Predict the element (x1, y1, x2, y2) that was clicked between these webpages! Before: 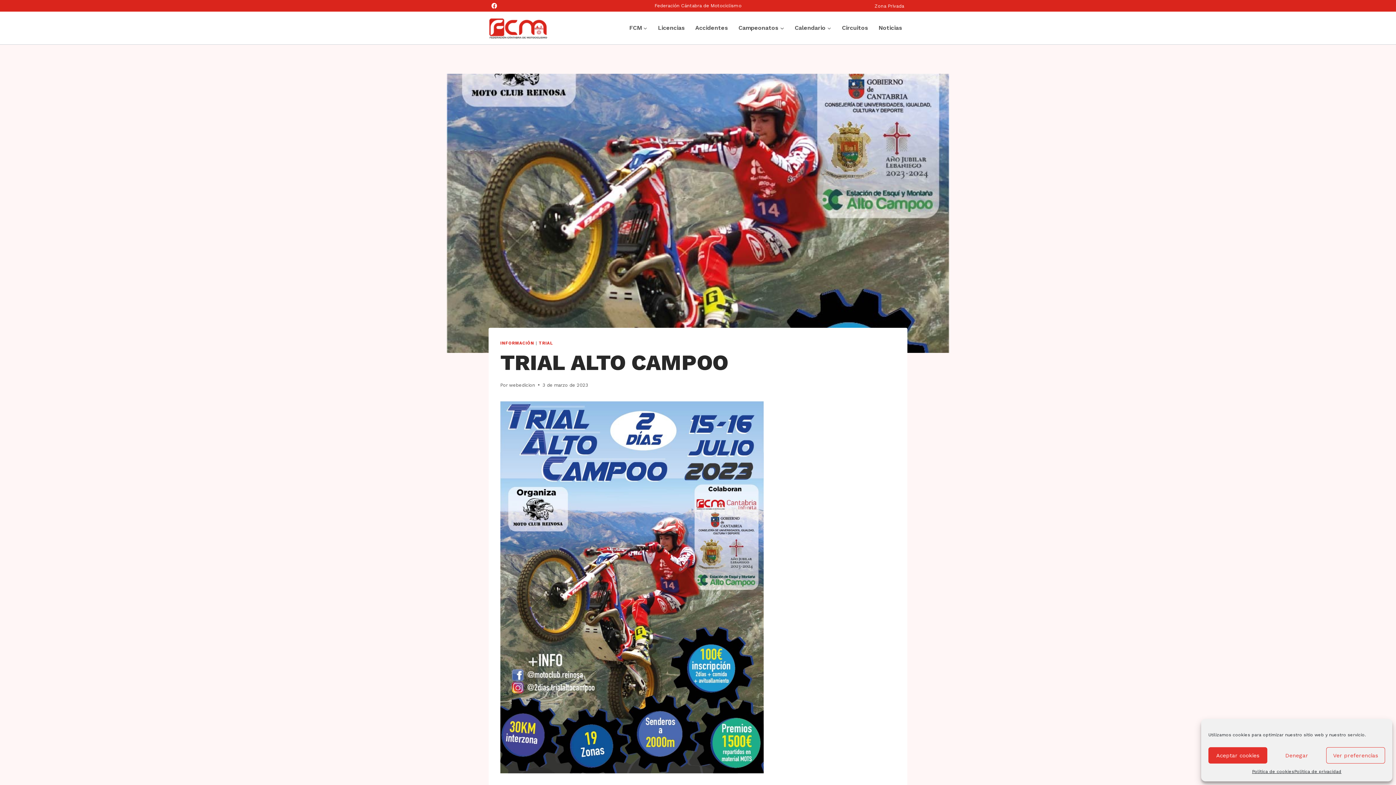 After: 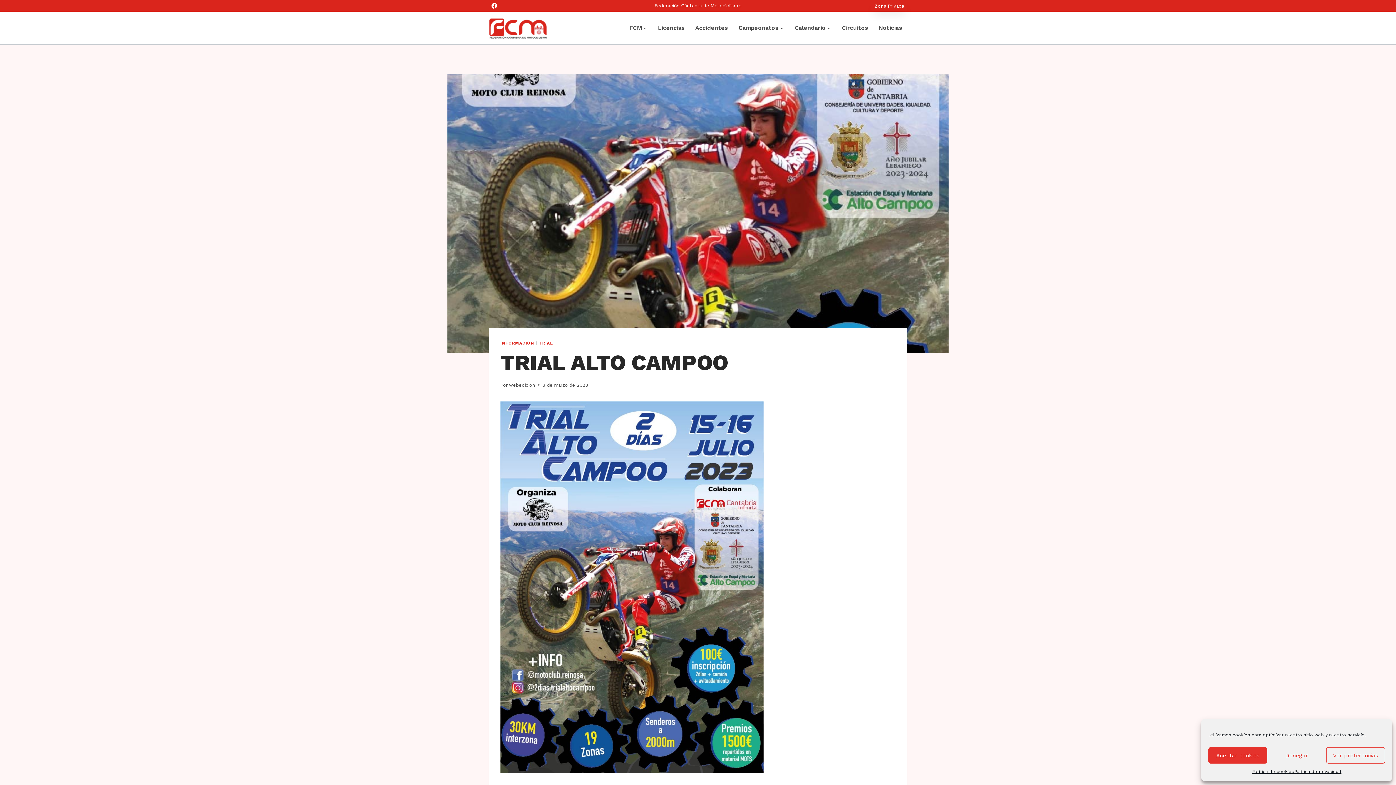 Action: label: Zona Privada bbox: (871, 1, 907, 11)